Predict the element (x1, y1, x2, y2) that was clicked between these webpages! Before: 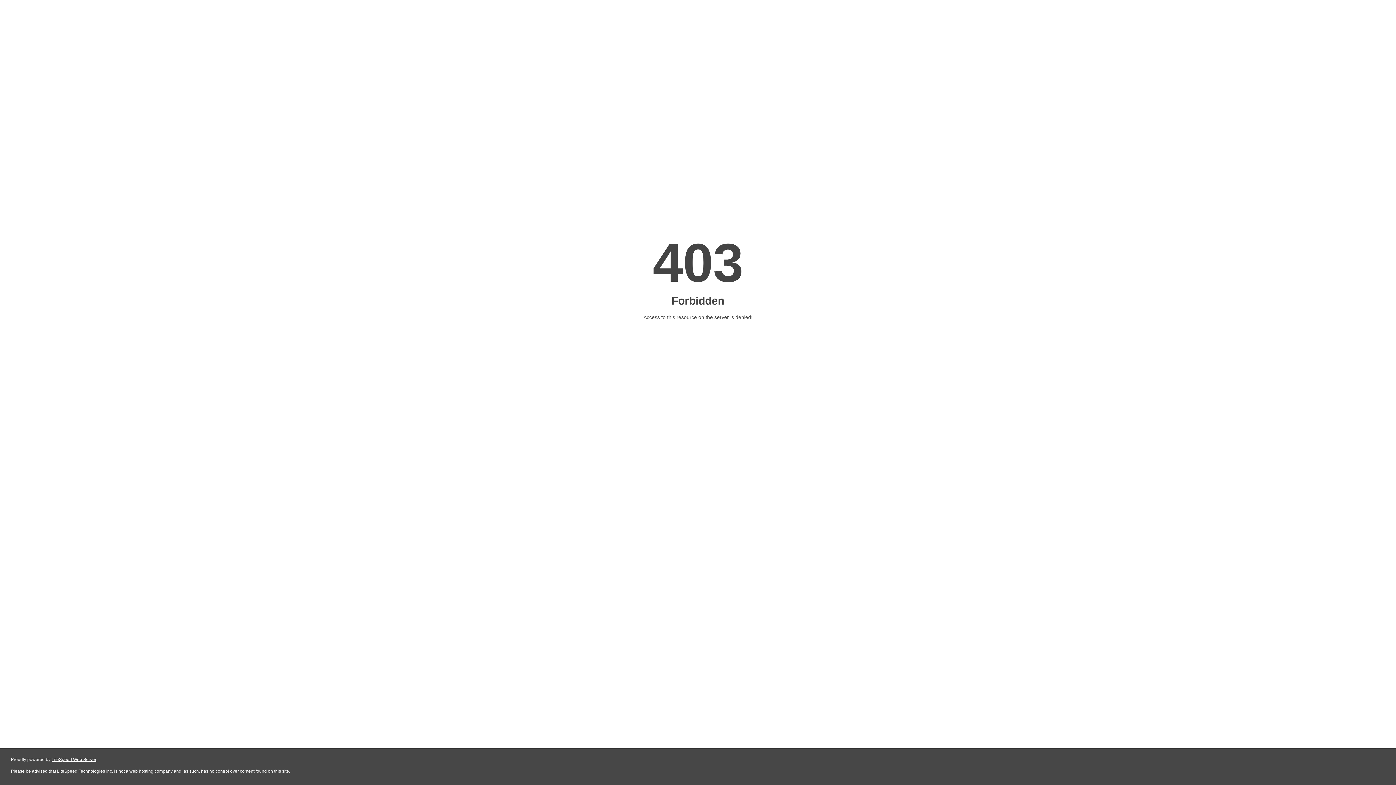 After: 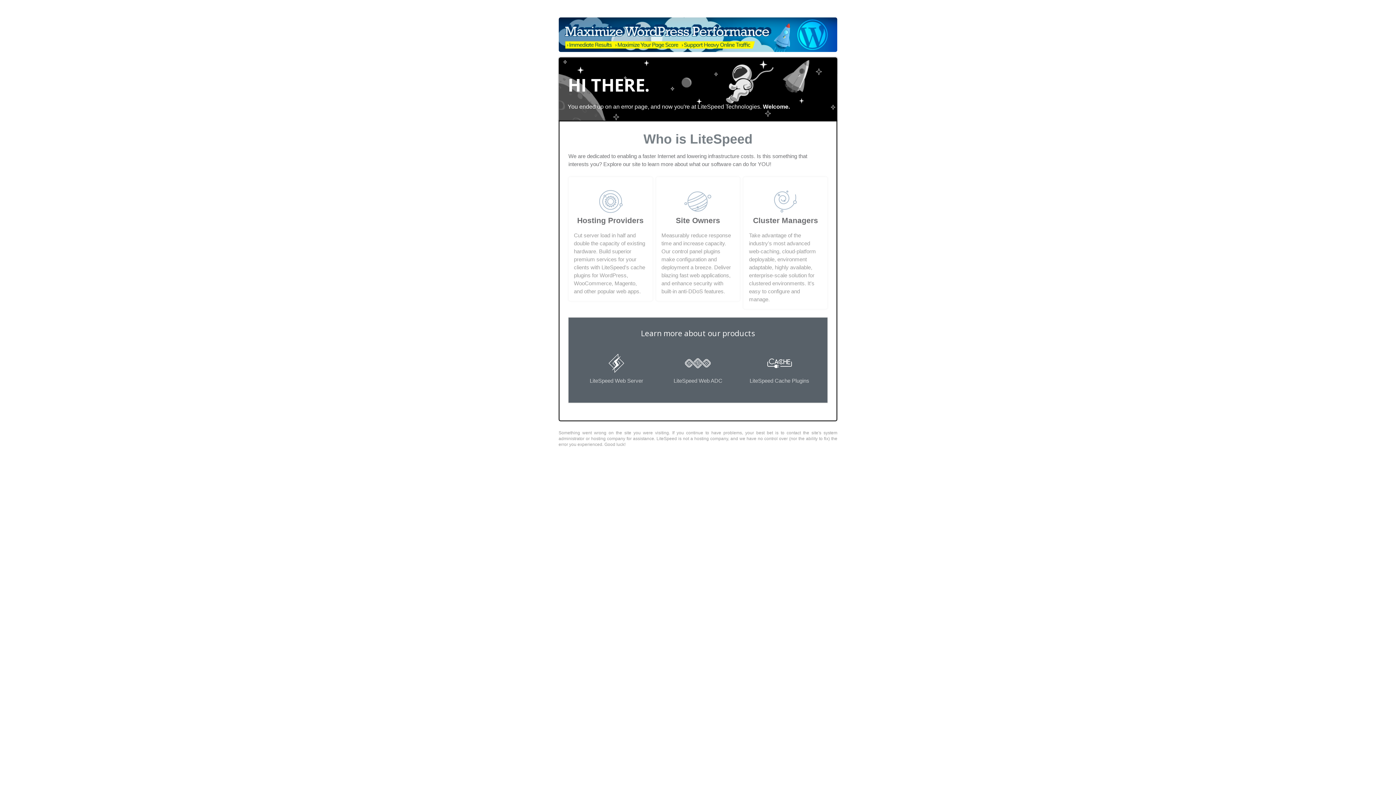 Action: label: LiteSpeed Web Server bbox: (51, 757, 96, 762)